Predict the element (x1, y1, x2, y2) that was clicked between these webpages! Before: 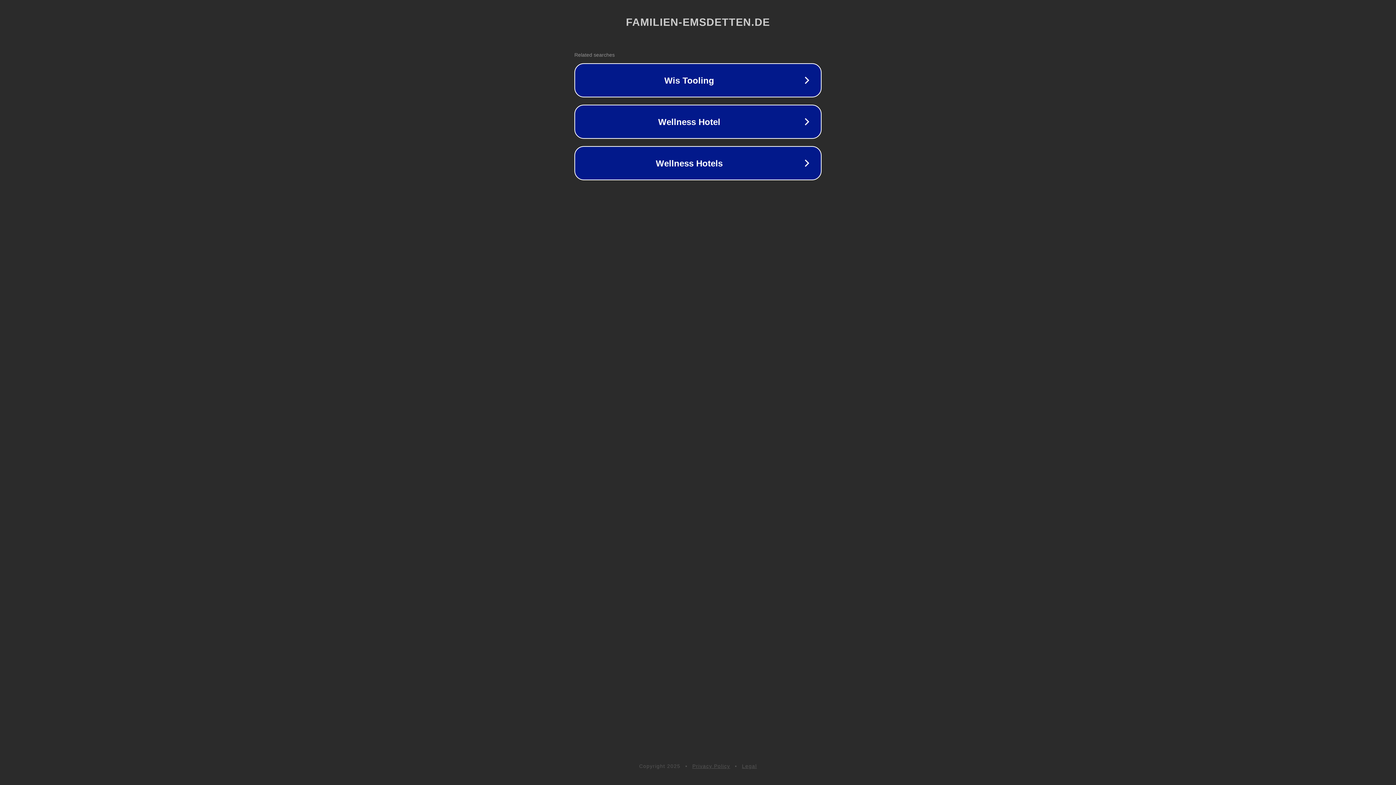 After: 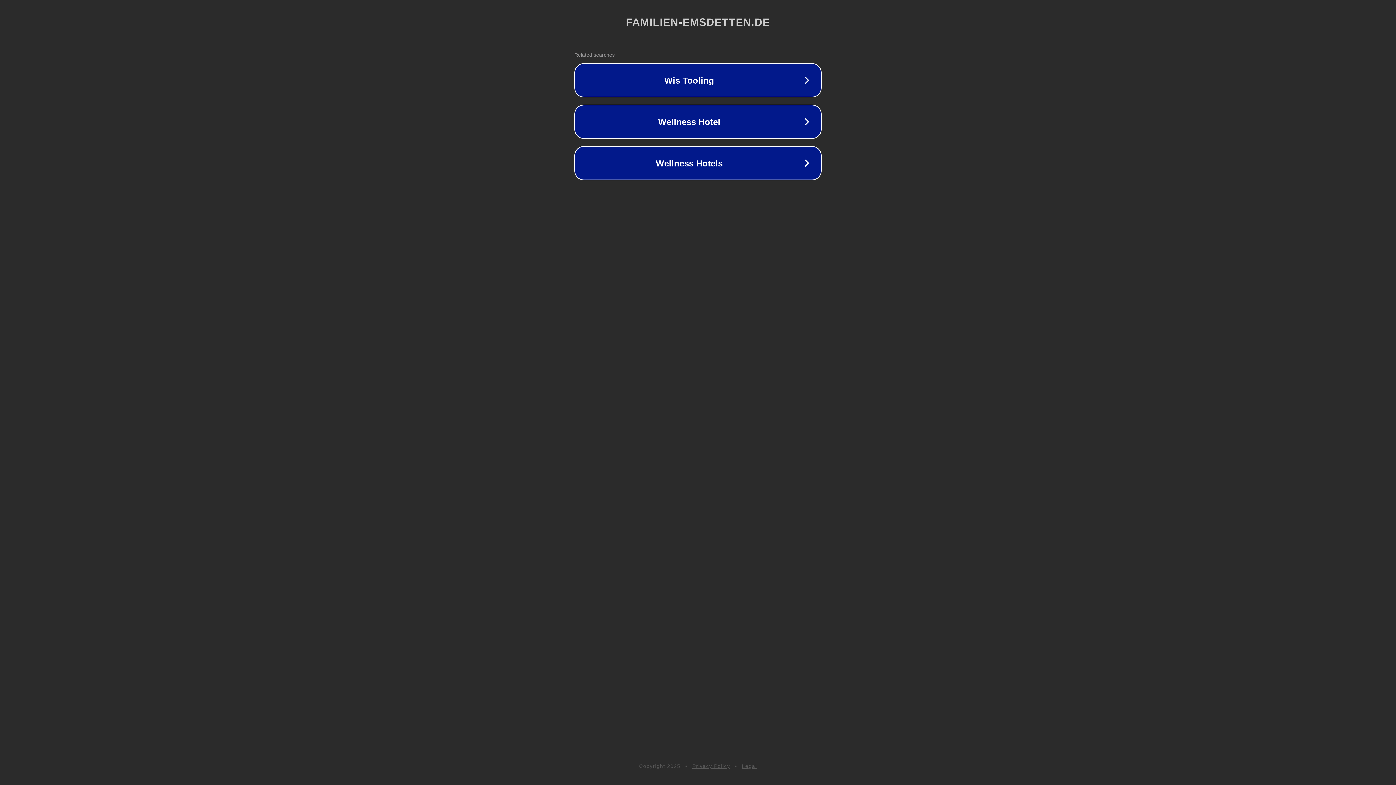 Action: label: Privacy Policy bbox: (692, 763, 730, 769)